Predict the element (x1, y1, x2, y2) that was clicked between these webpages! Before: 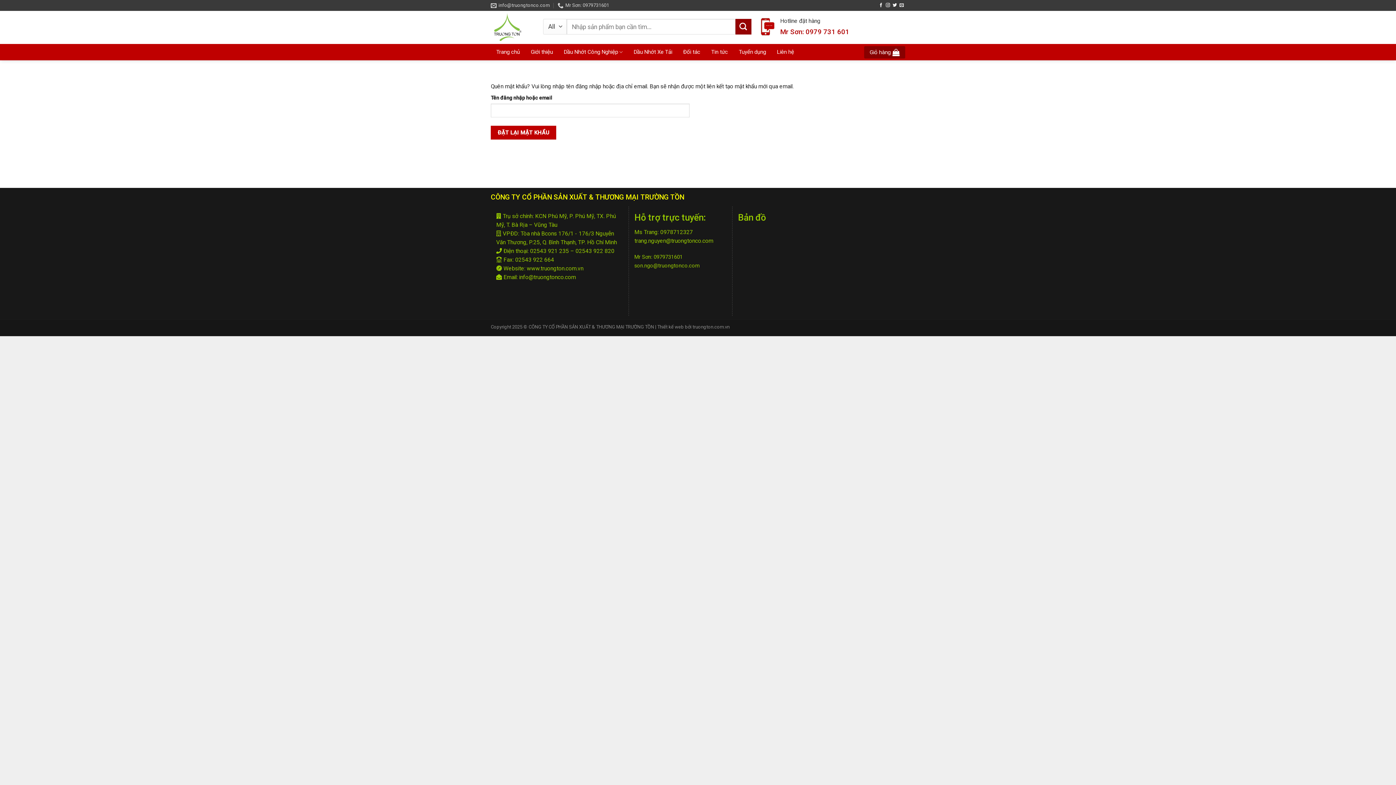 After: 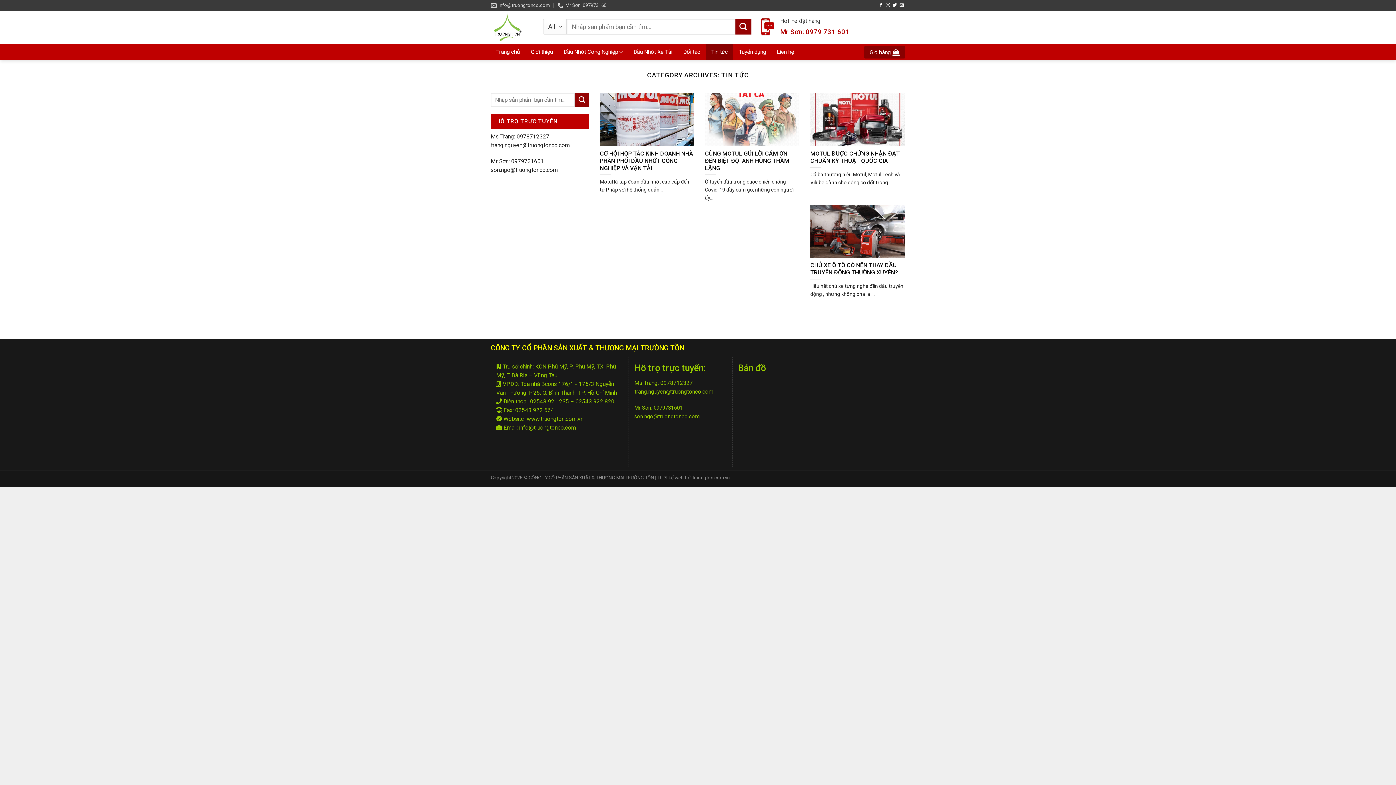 Action: bbox: (705, 44, 733, 60) label: Tin tức